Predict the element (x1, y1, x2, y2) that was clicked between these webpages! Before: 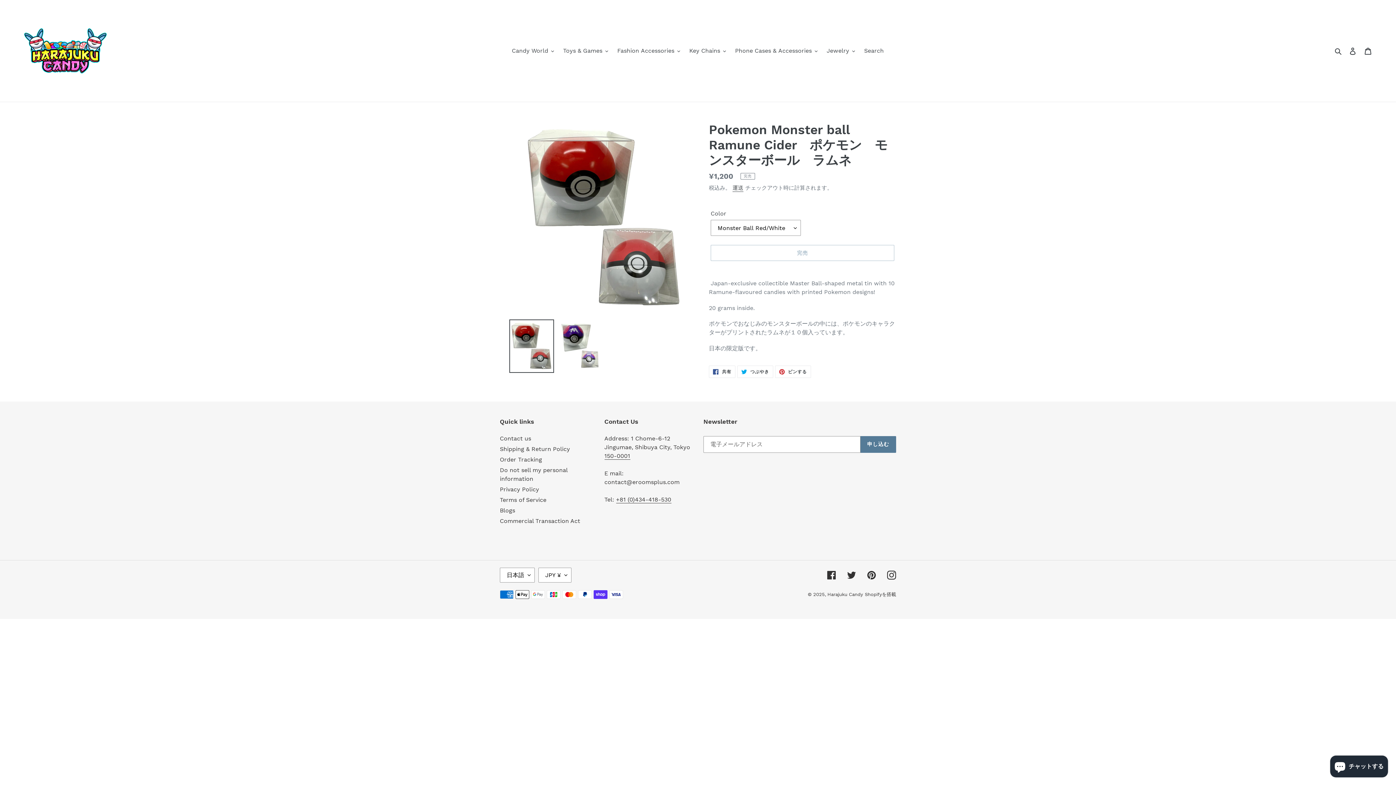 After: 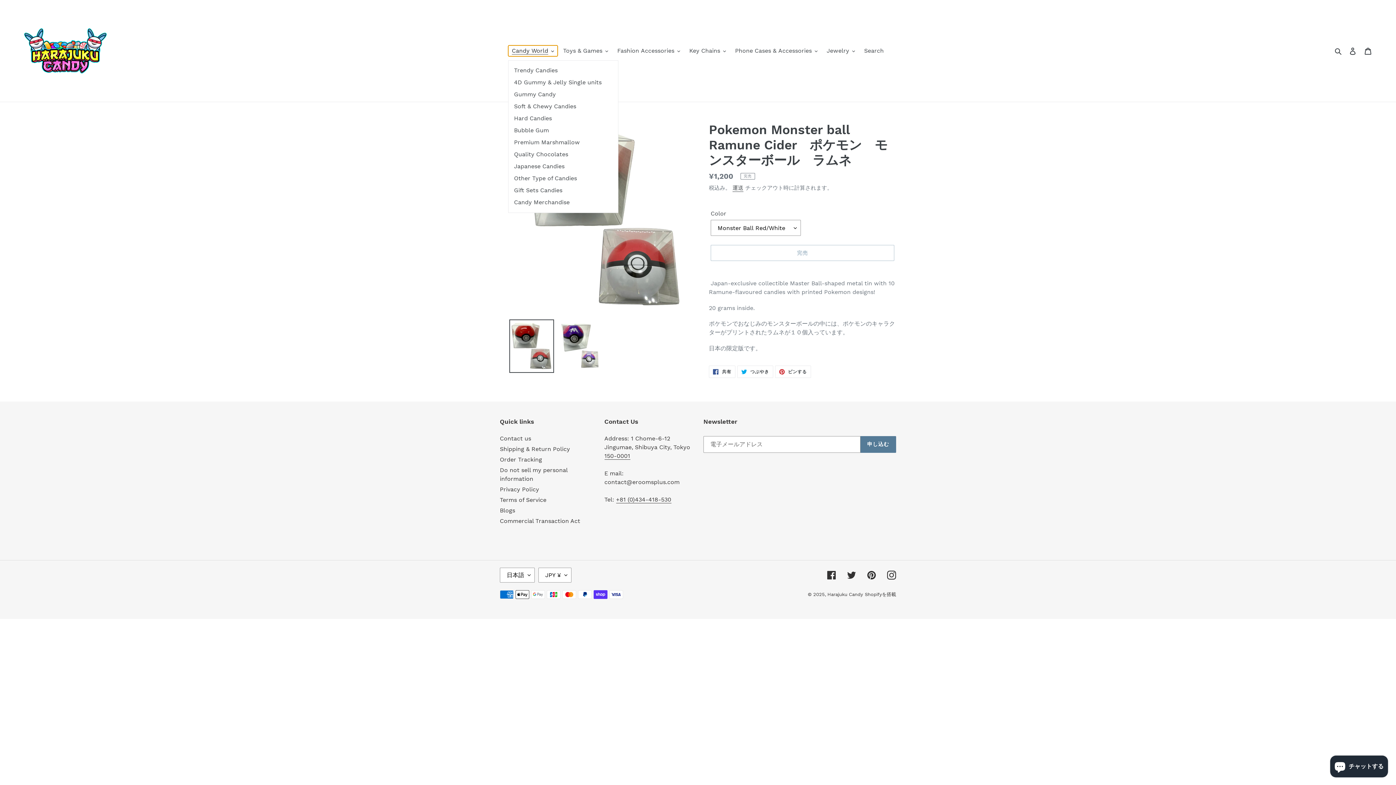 Action: label: Candy World bbox: (508, 45, 557, 56)